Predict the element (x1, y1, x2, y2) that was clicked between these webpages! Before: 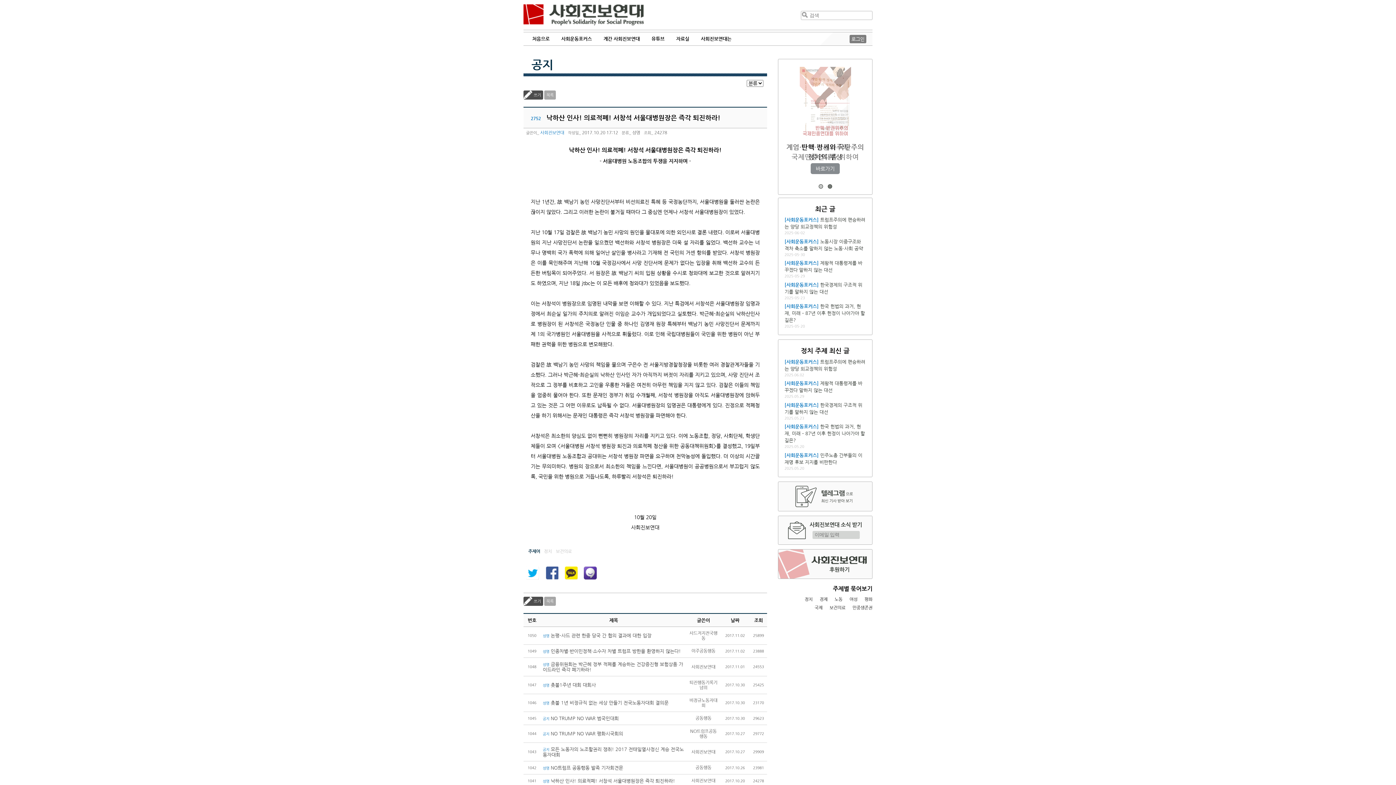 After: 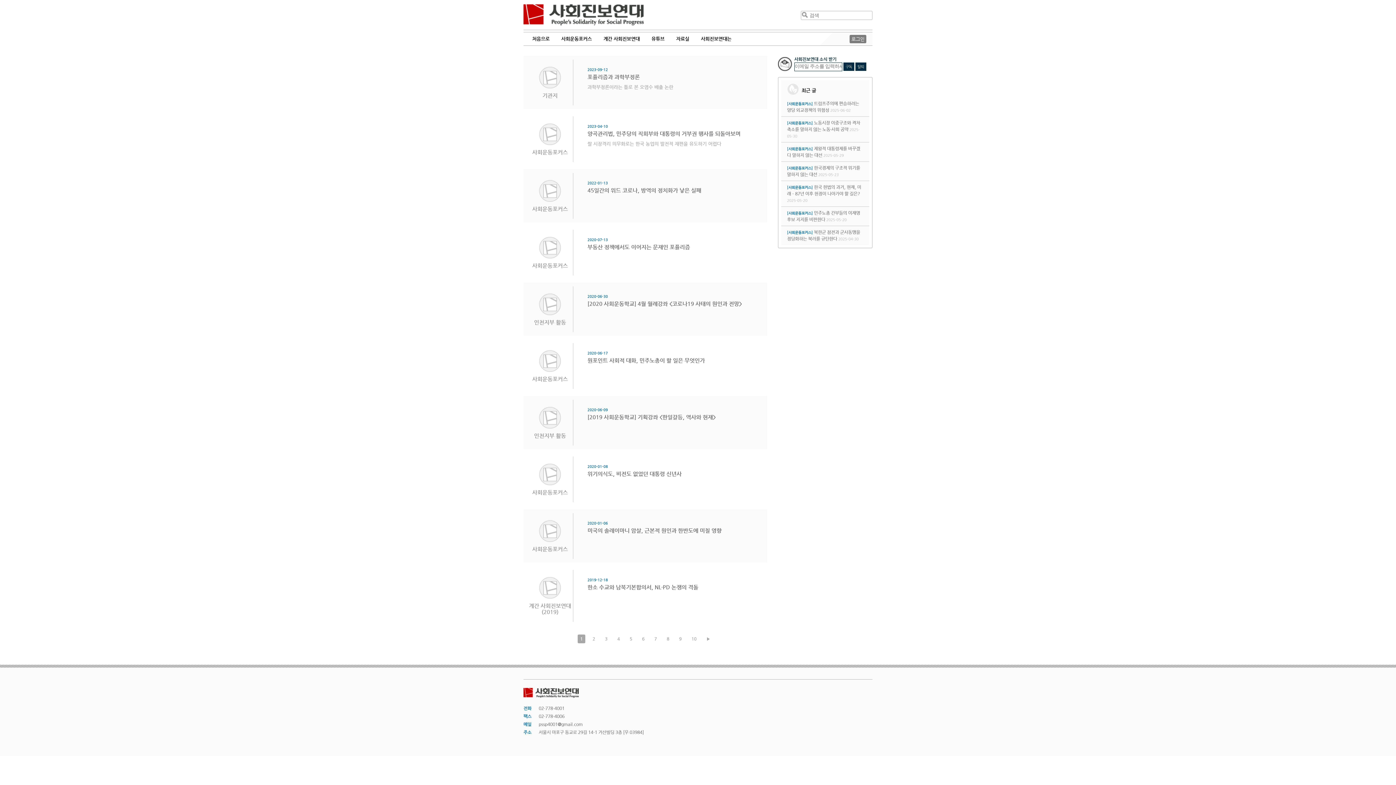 Action: bbox: (852, 605, 872, 610) label: 민중생존권